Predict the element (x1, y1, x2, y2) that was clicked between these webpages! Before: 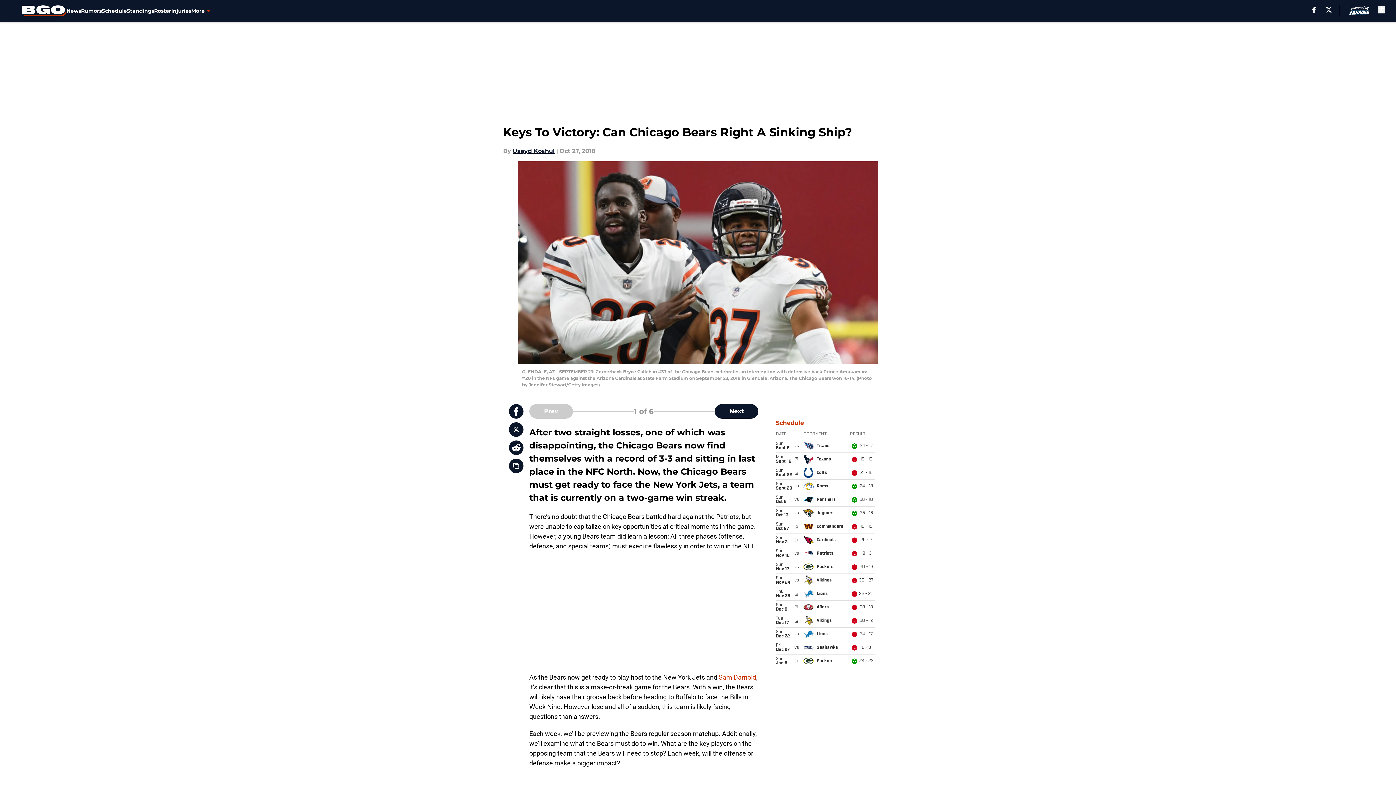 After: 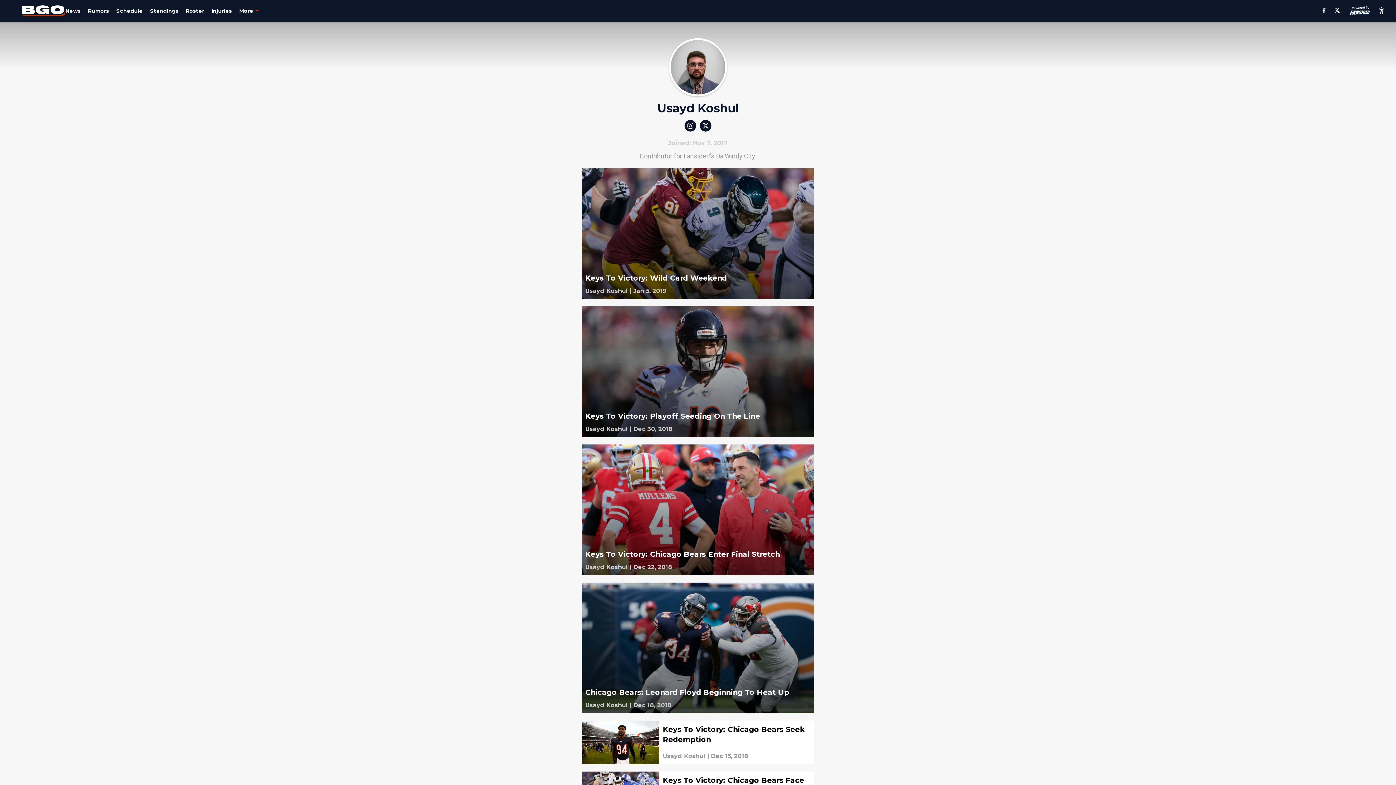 Action: label: Usayd Koshul bbox: (512, 146, 554, 155)